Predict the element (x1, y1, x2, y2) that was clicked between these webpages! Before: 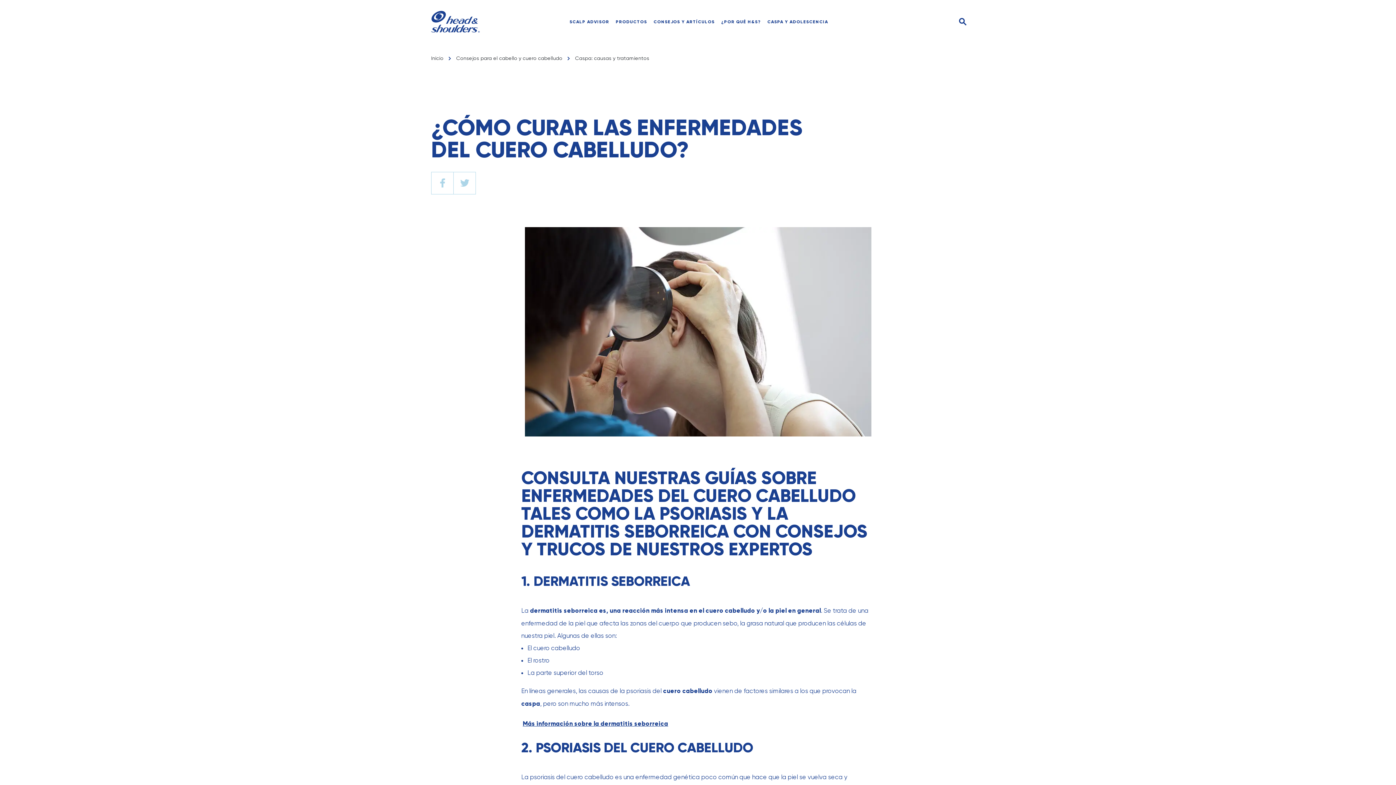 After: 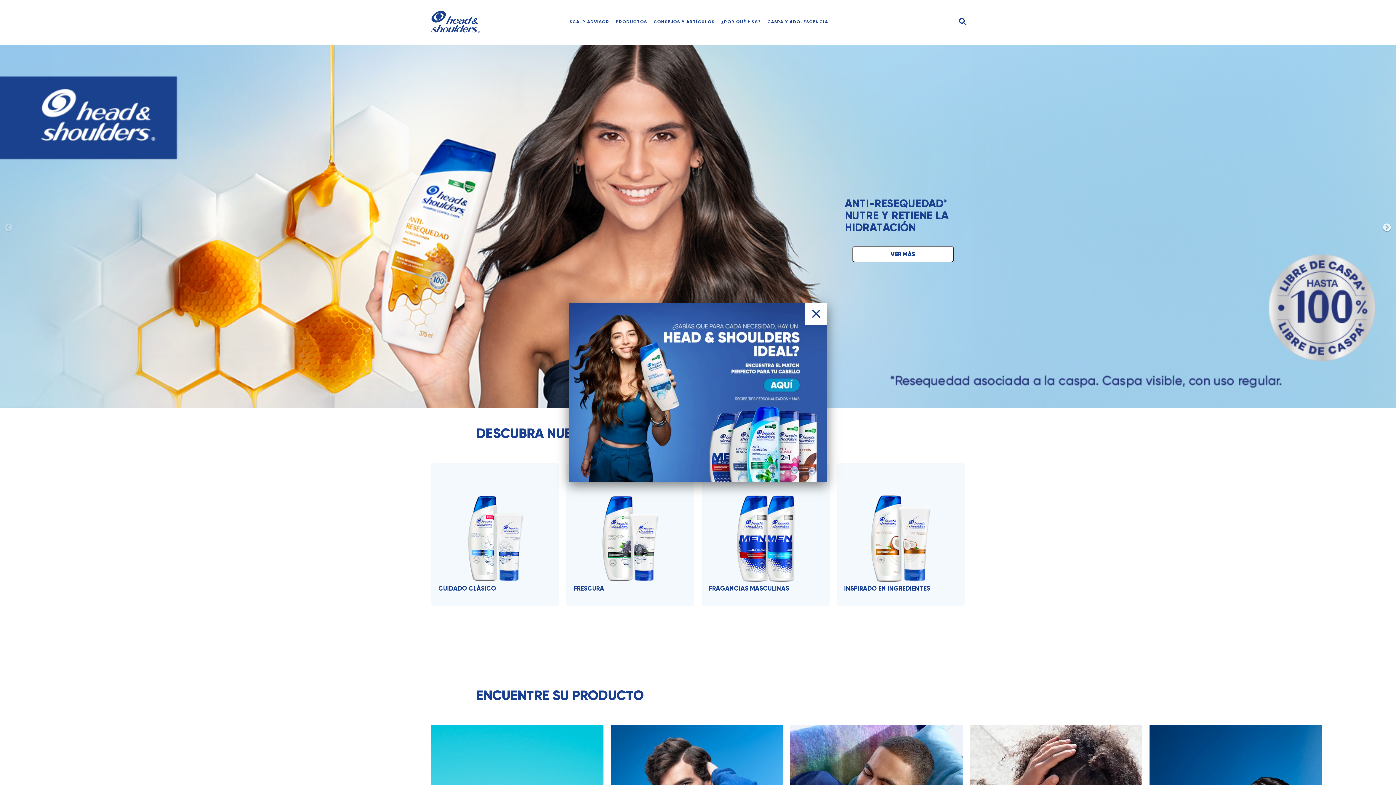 Action: label: Inicio bbox: (431, 55, 443, 61)